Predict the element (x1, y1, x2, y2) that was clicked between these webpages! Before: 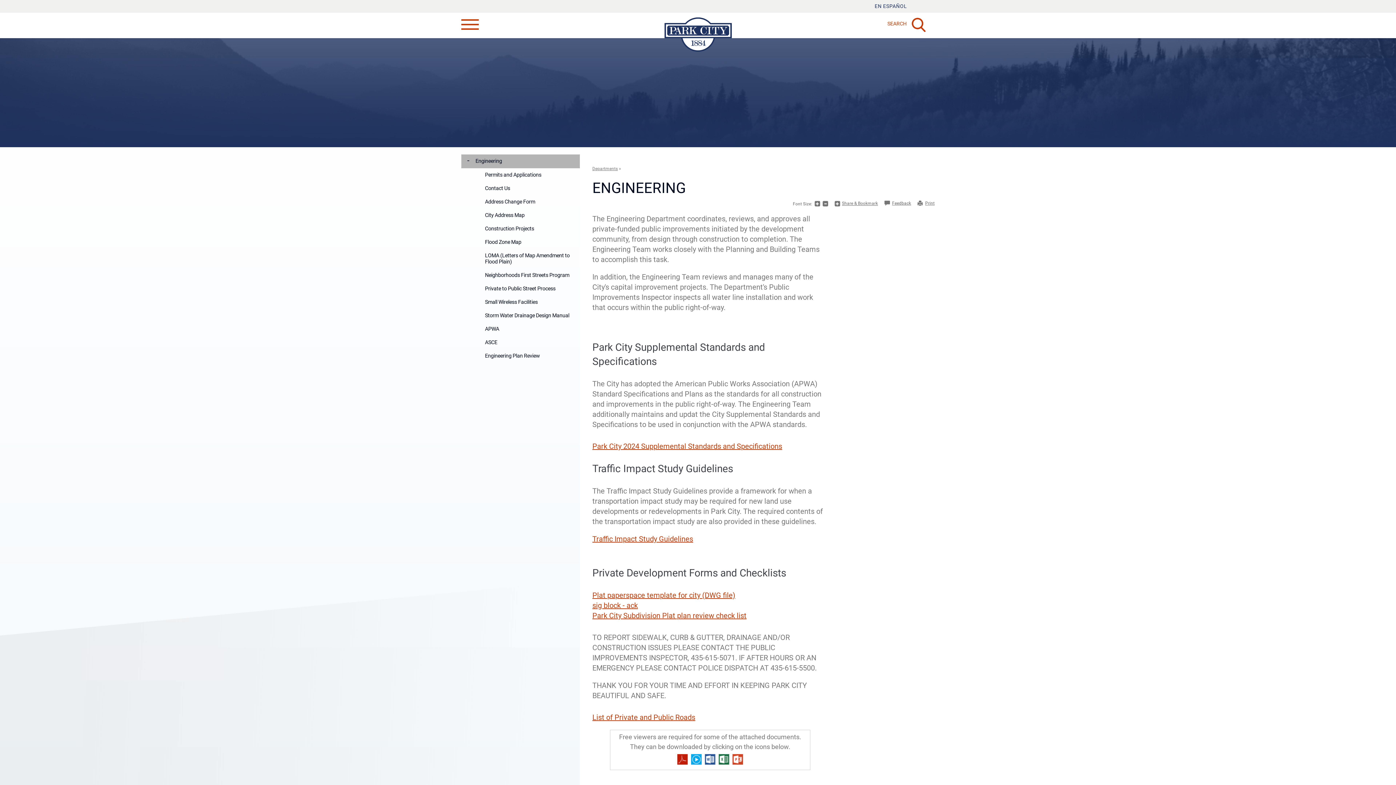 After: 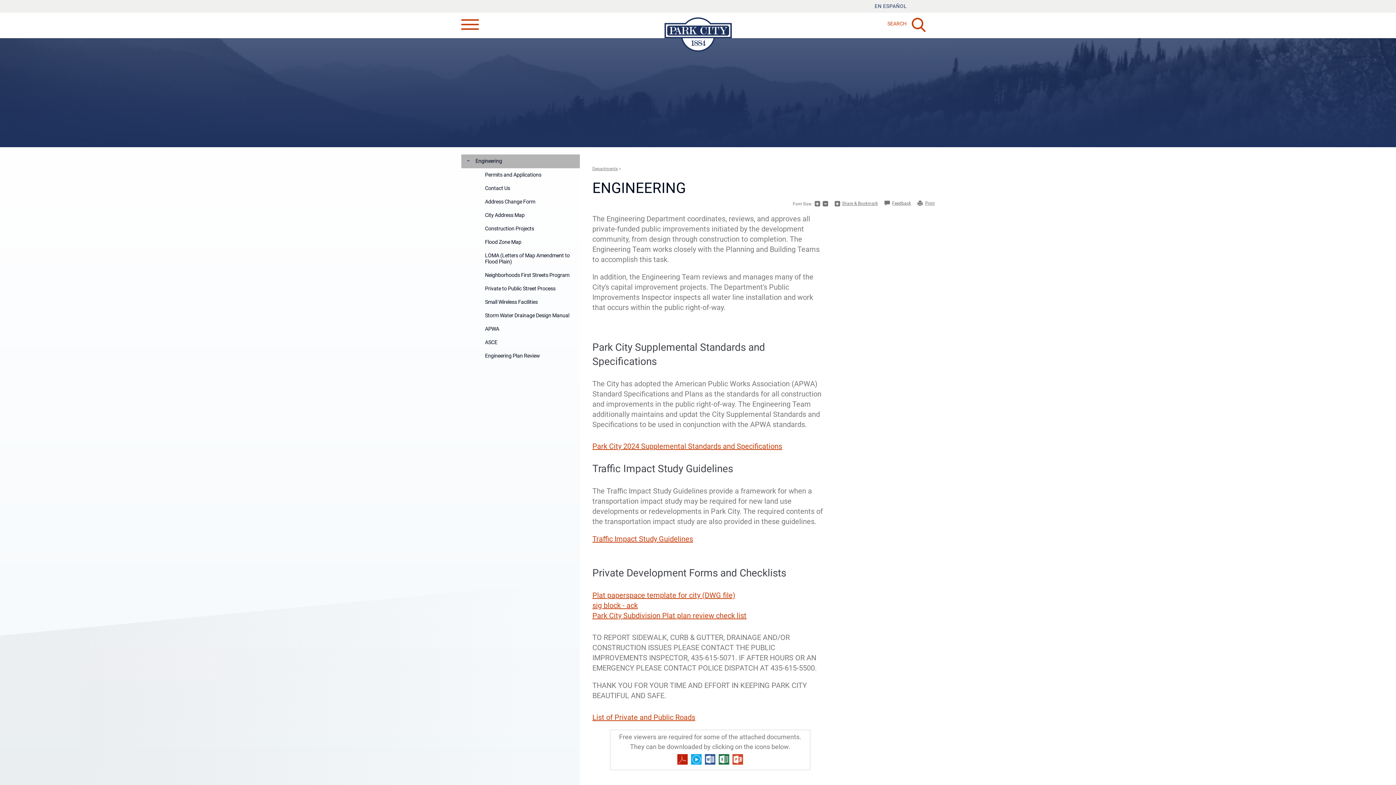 Action: label: Font Size: bbox: (793, 201, 812, 206)